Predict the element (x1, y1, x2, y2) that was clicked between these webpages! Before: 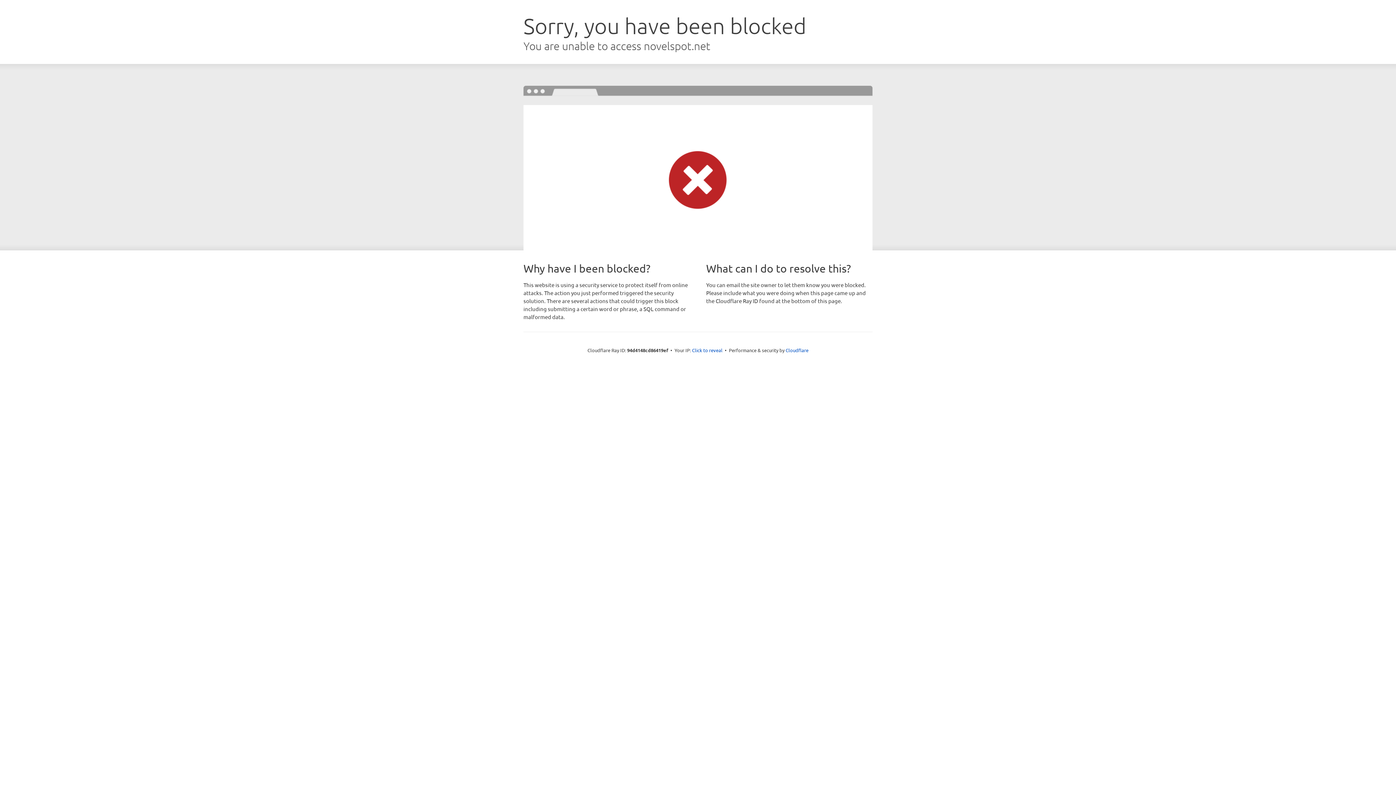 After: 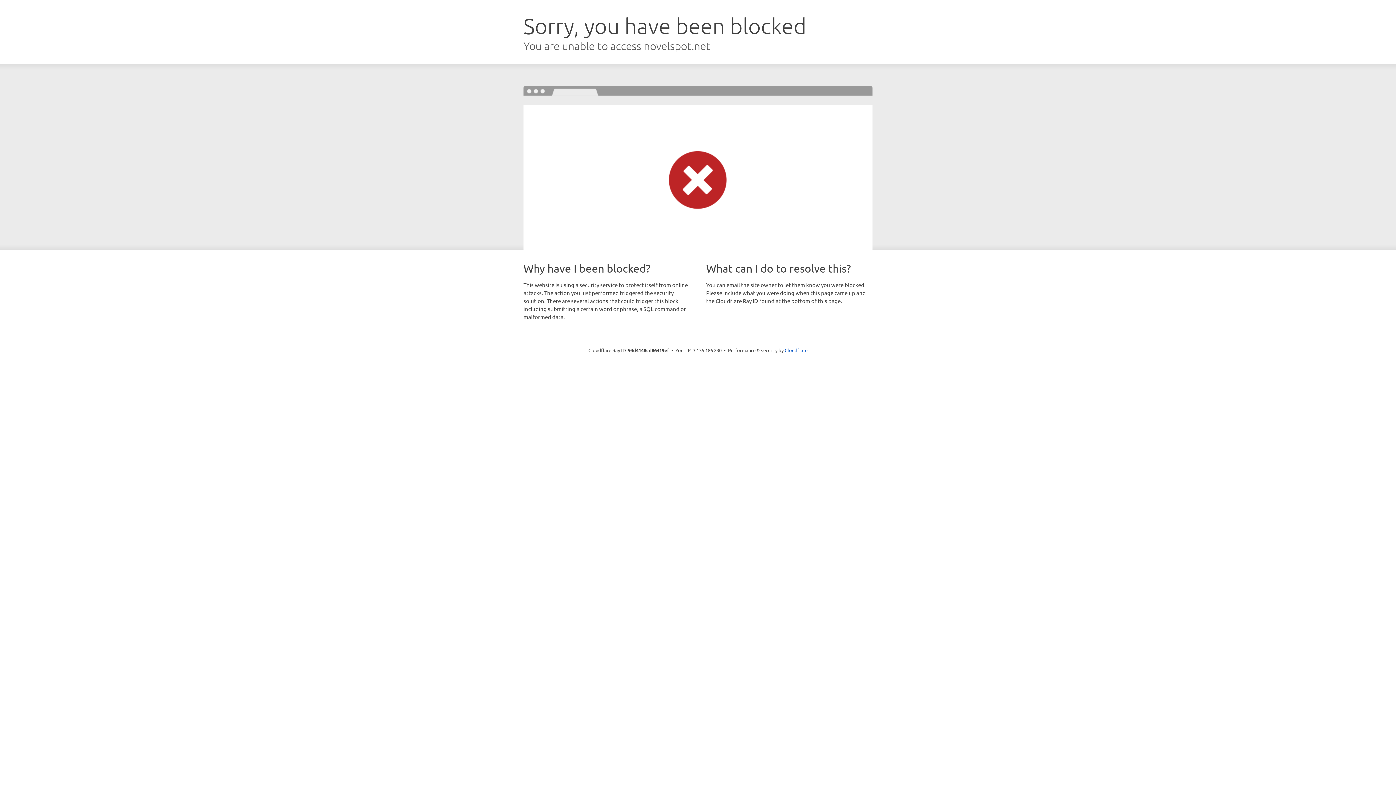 Action: bbox: (692, 346, 722, 353) label: Click to reveal